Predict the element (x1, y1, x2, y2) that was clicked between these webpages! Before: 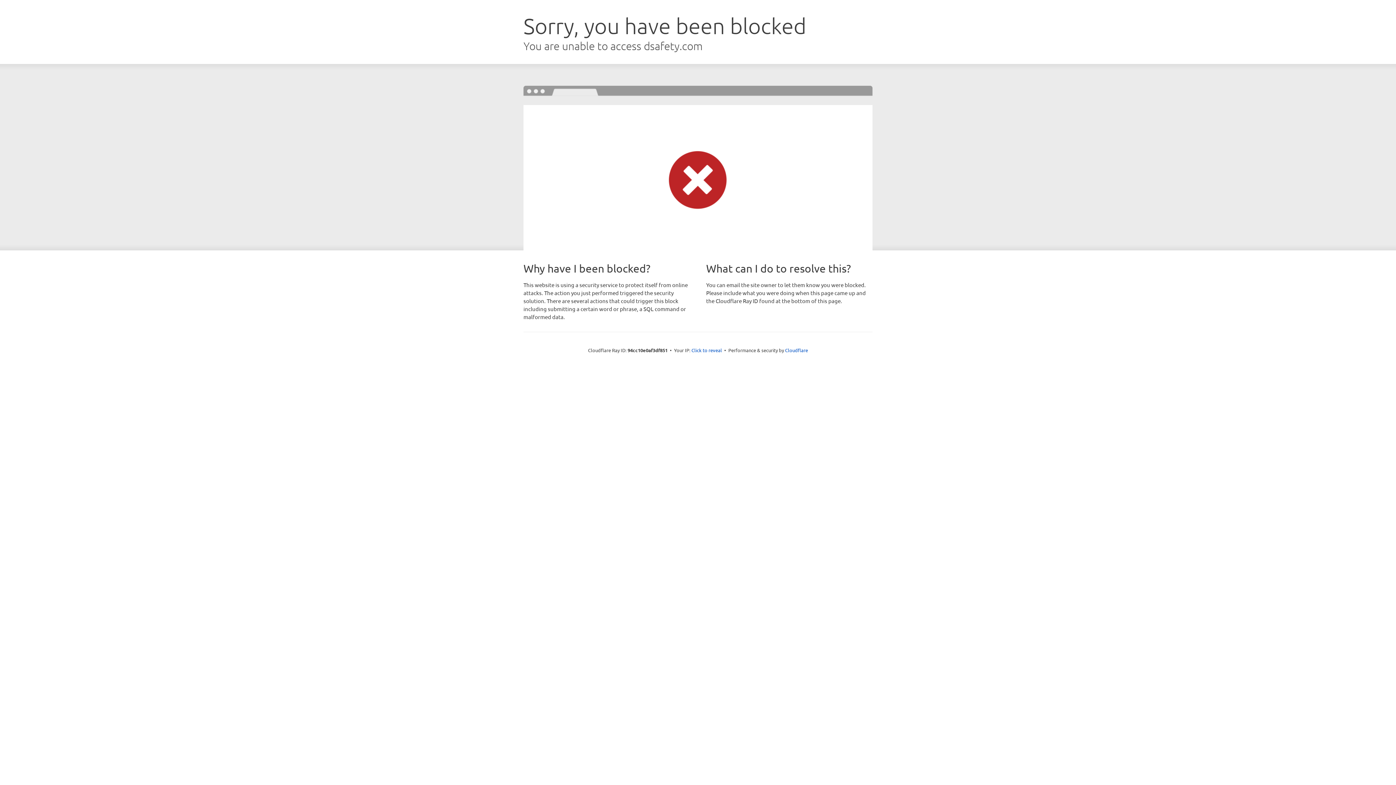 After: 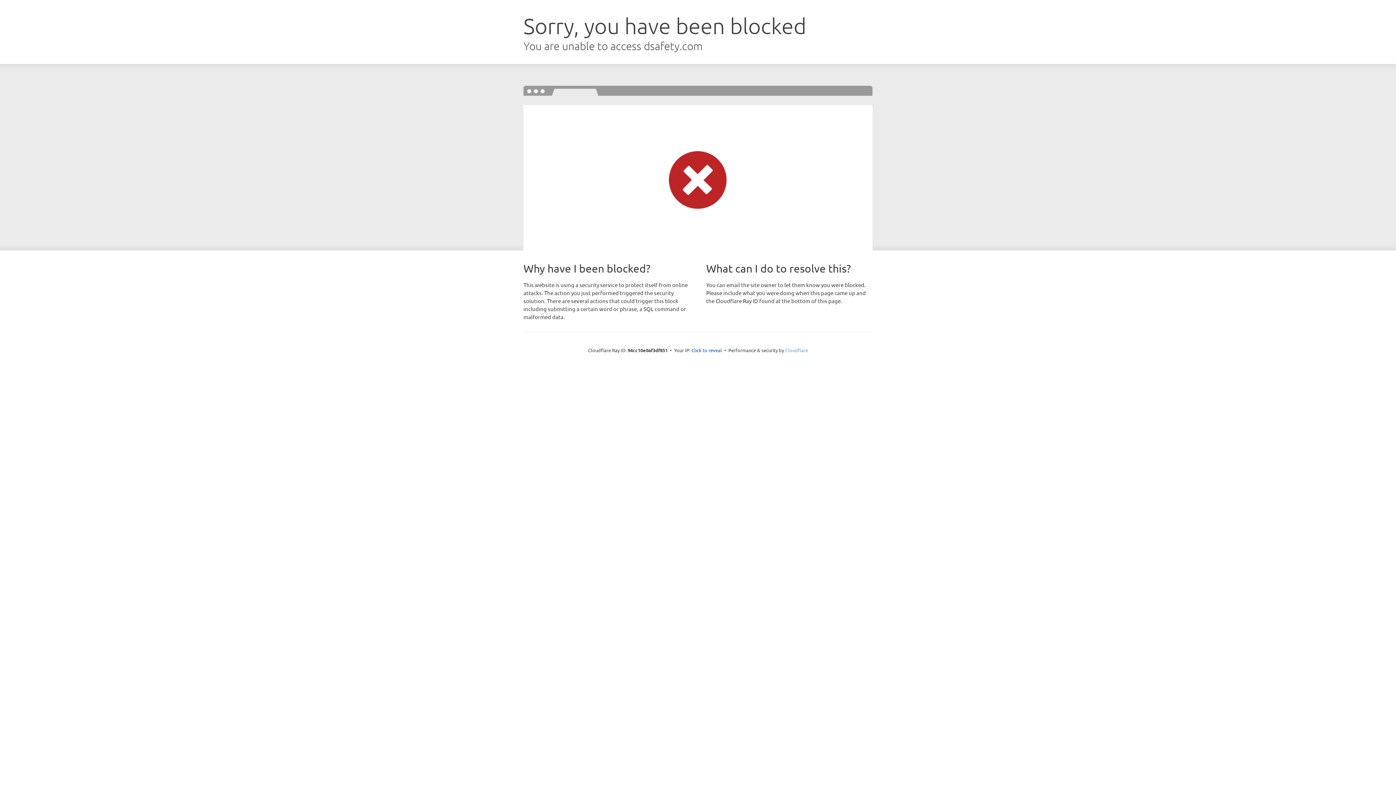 Action: label: Cloudflare bbox: (785, 347, 808, 353)